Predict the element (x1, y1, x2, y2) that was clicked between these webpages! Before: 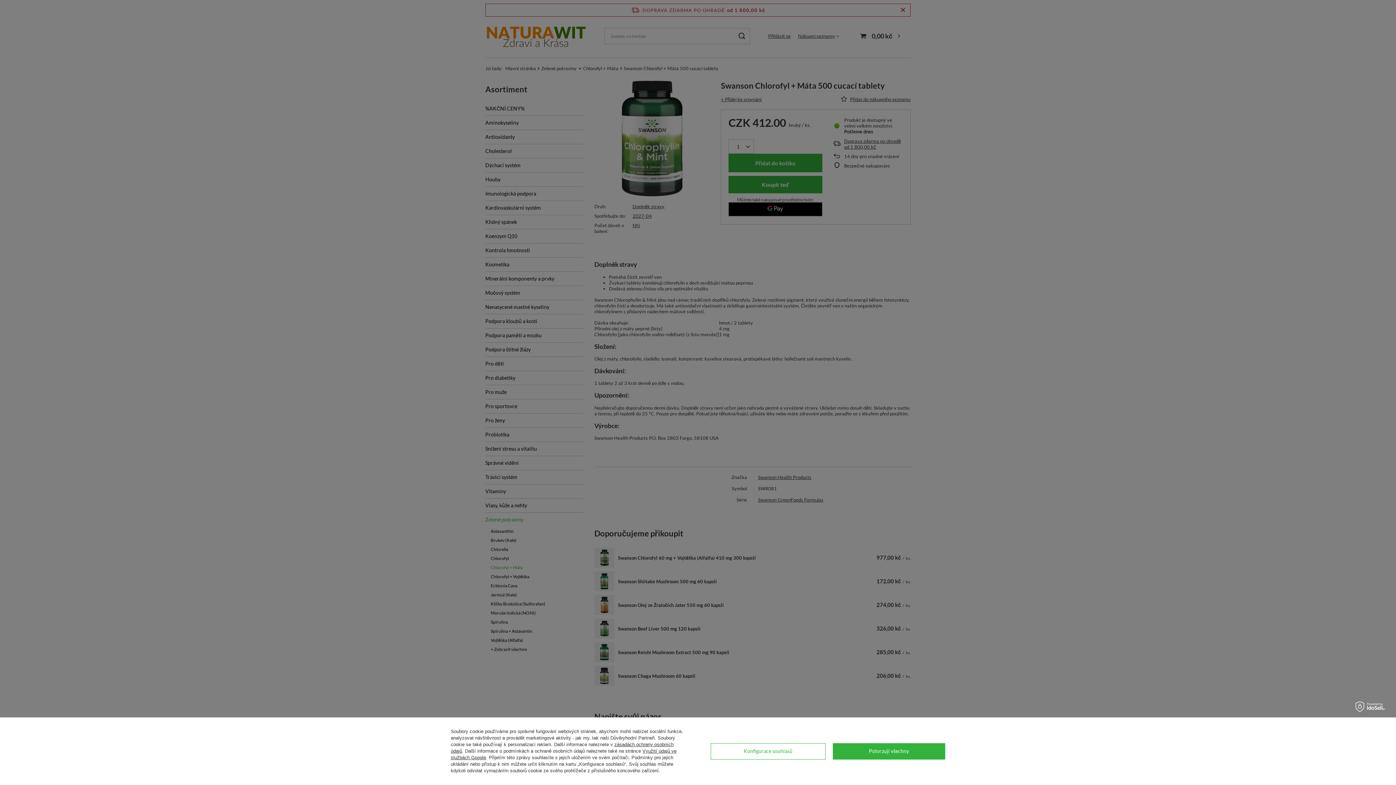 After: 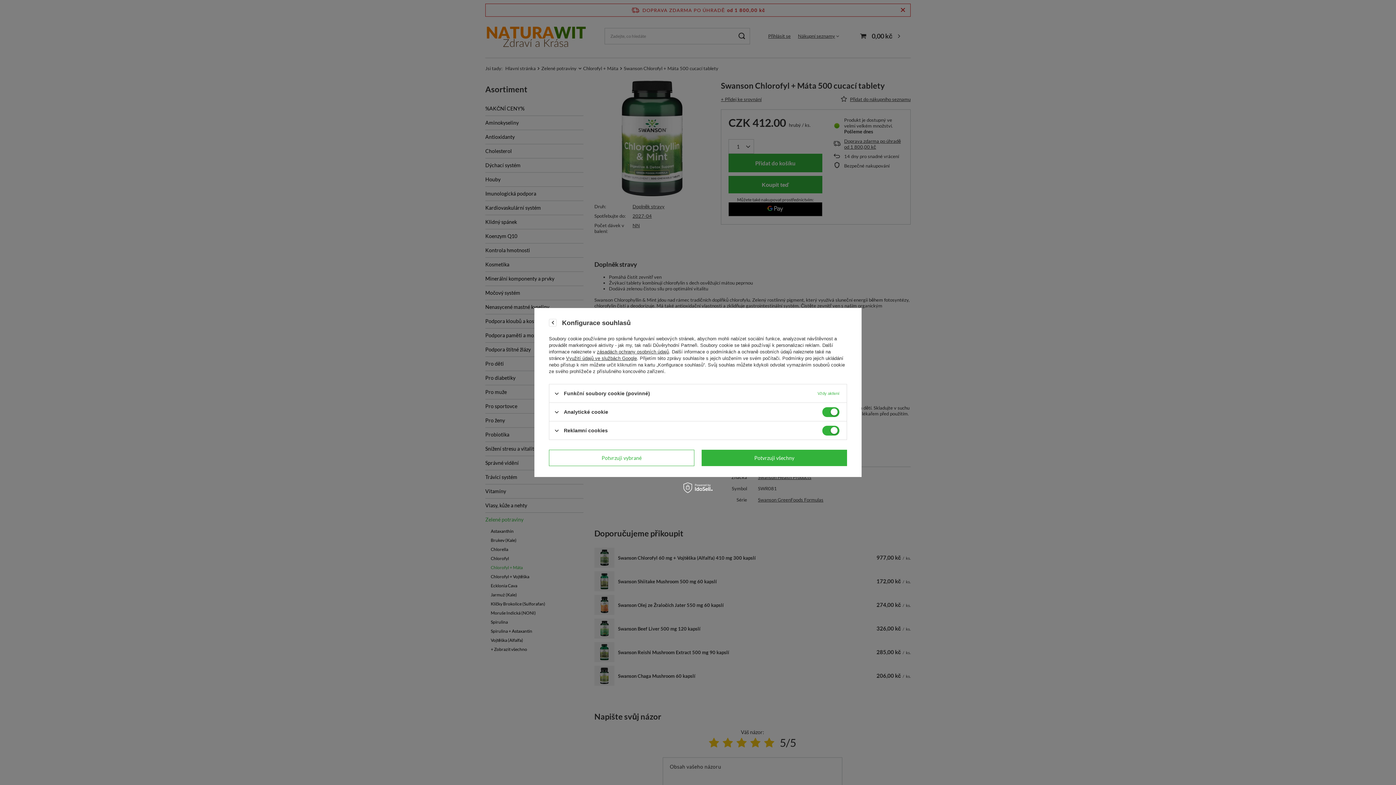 Action: label: Konfigurace souhlasů bbox: (710, 743, 825, 759)